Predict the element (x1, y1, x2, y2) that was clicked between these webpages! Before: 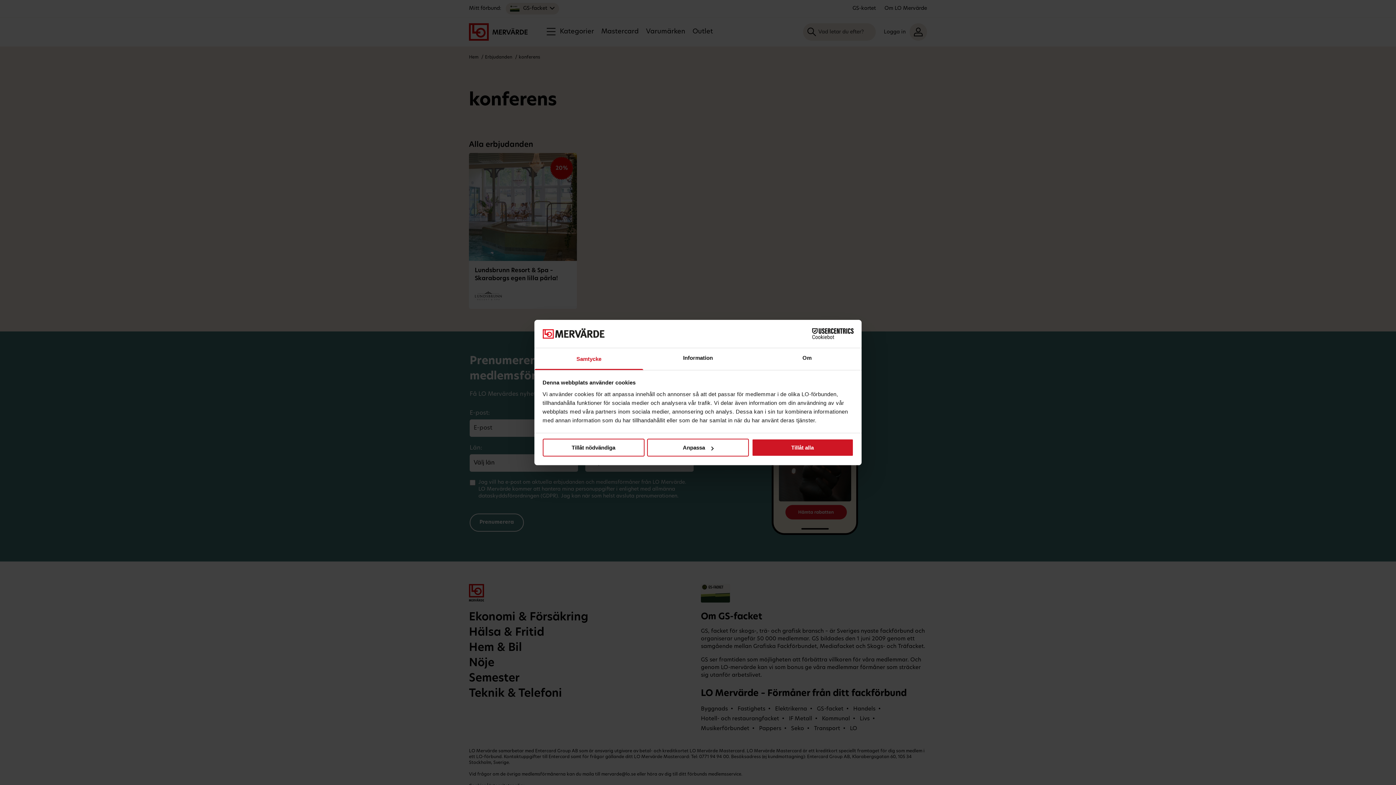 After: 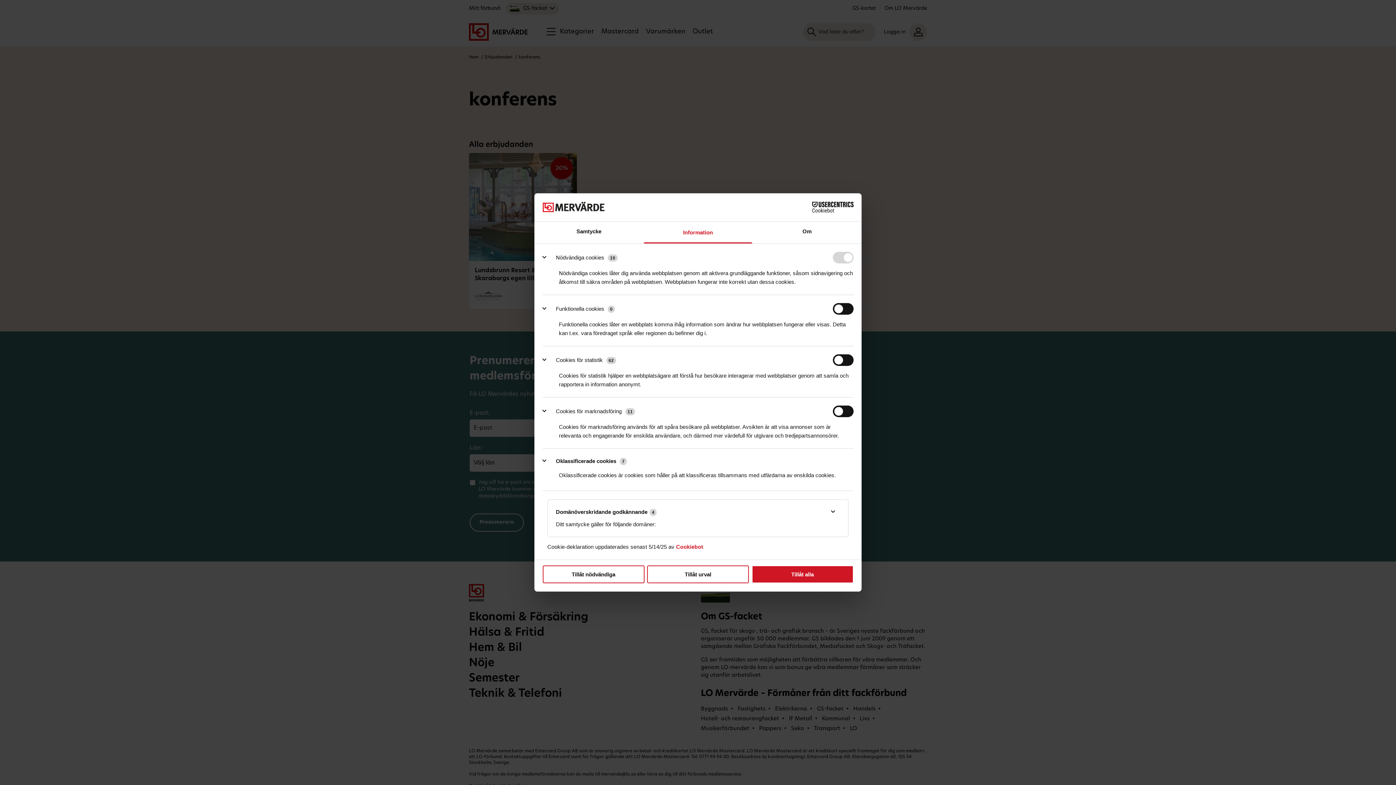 Action: bbox: (647, 439, 749, 456) label: Anpassa